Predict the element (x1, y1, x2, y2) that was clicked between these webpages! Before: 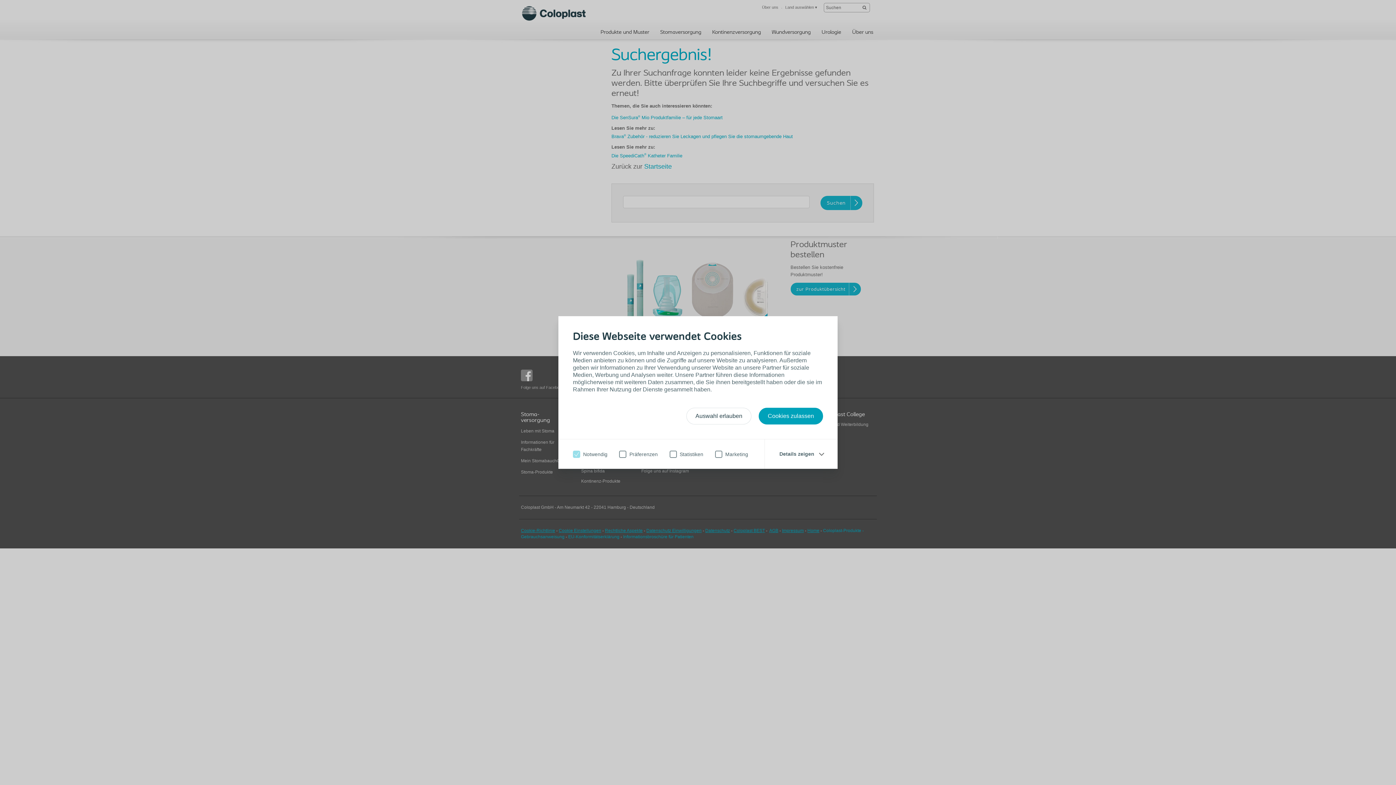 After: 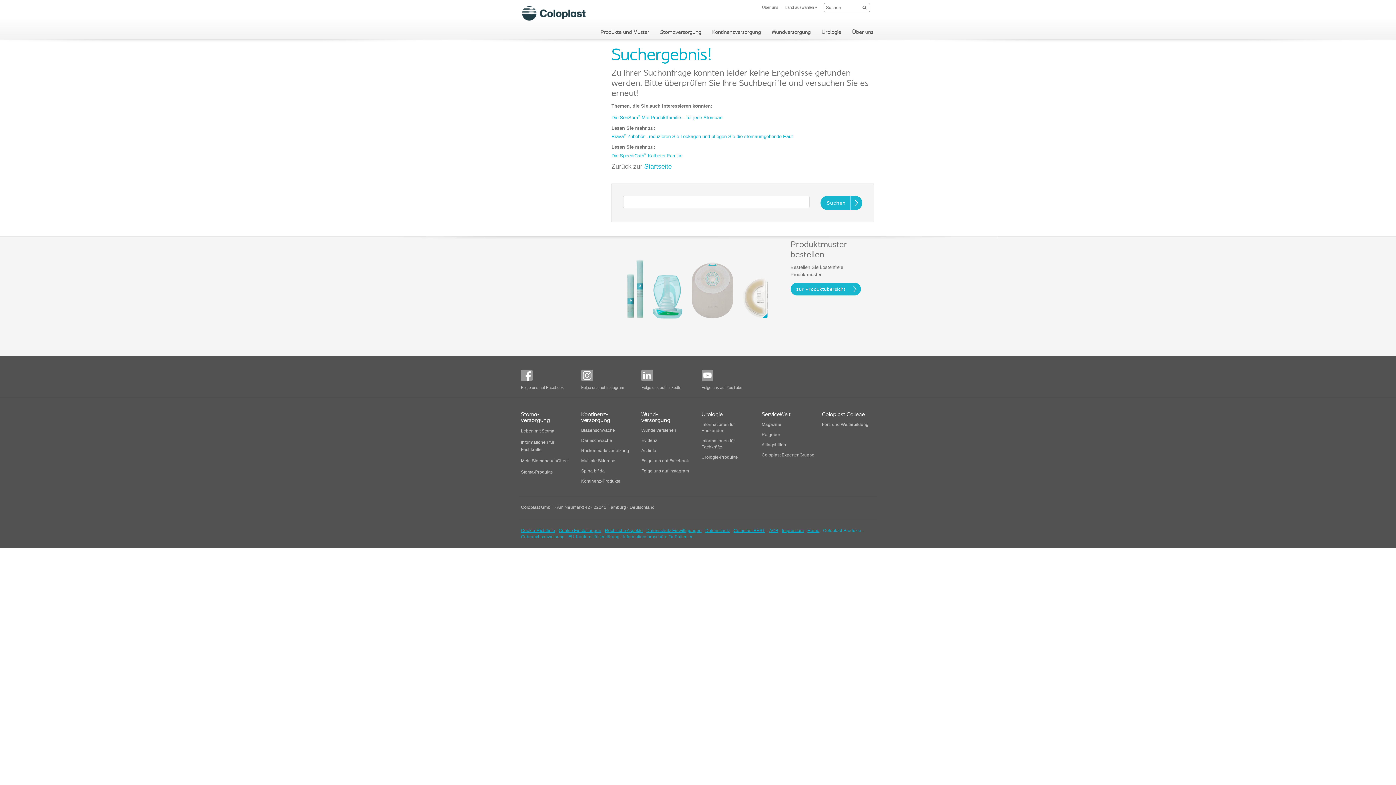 Action: label: Cookies zulassen bbox: (758, 408, 823, 424)